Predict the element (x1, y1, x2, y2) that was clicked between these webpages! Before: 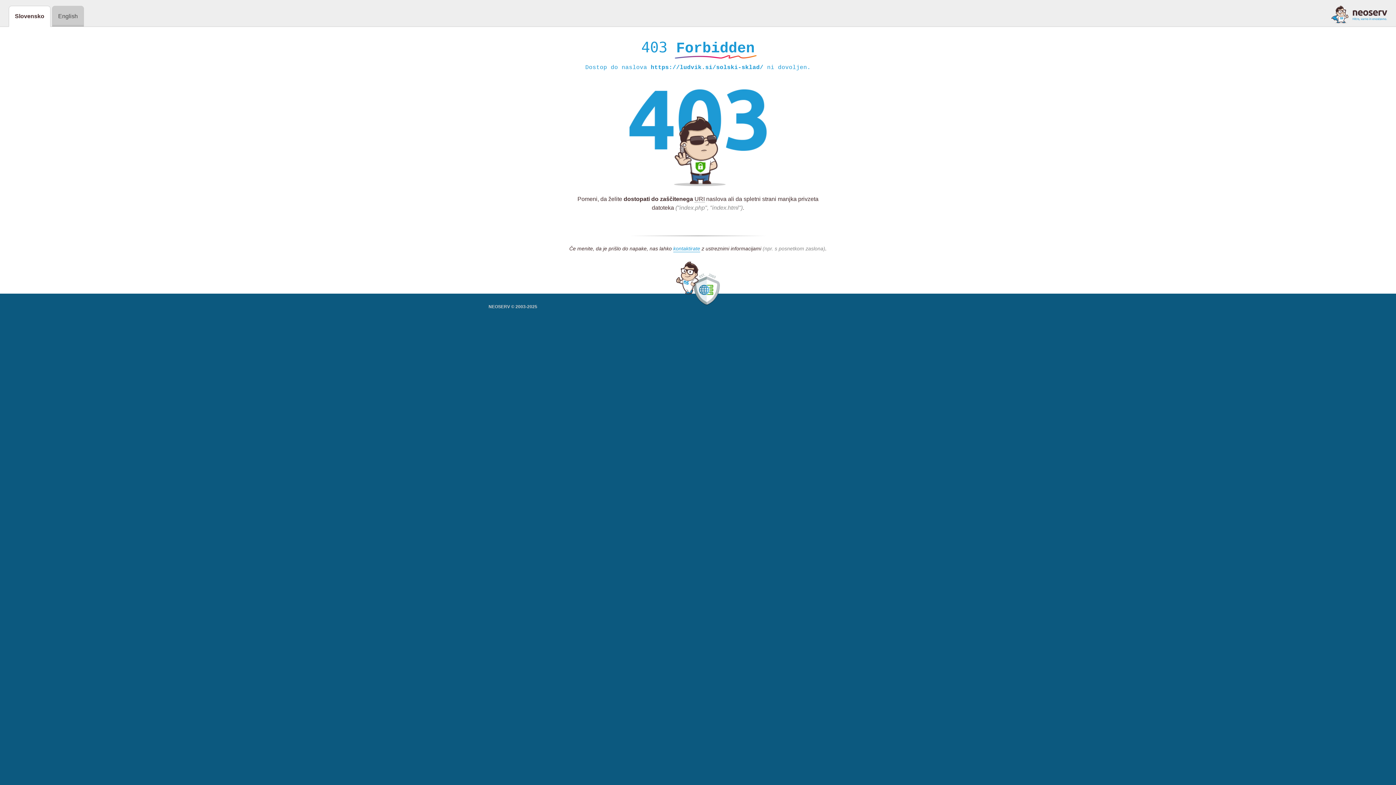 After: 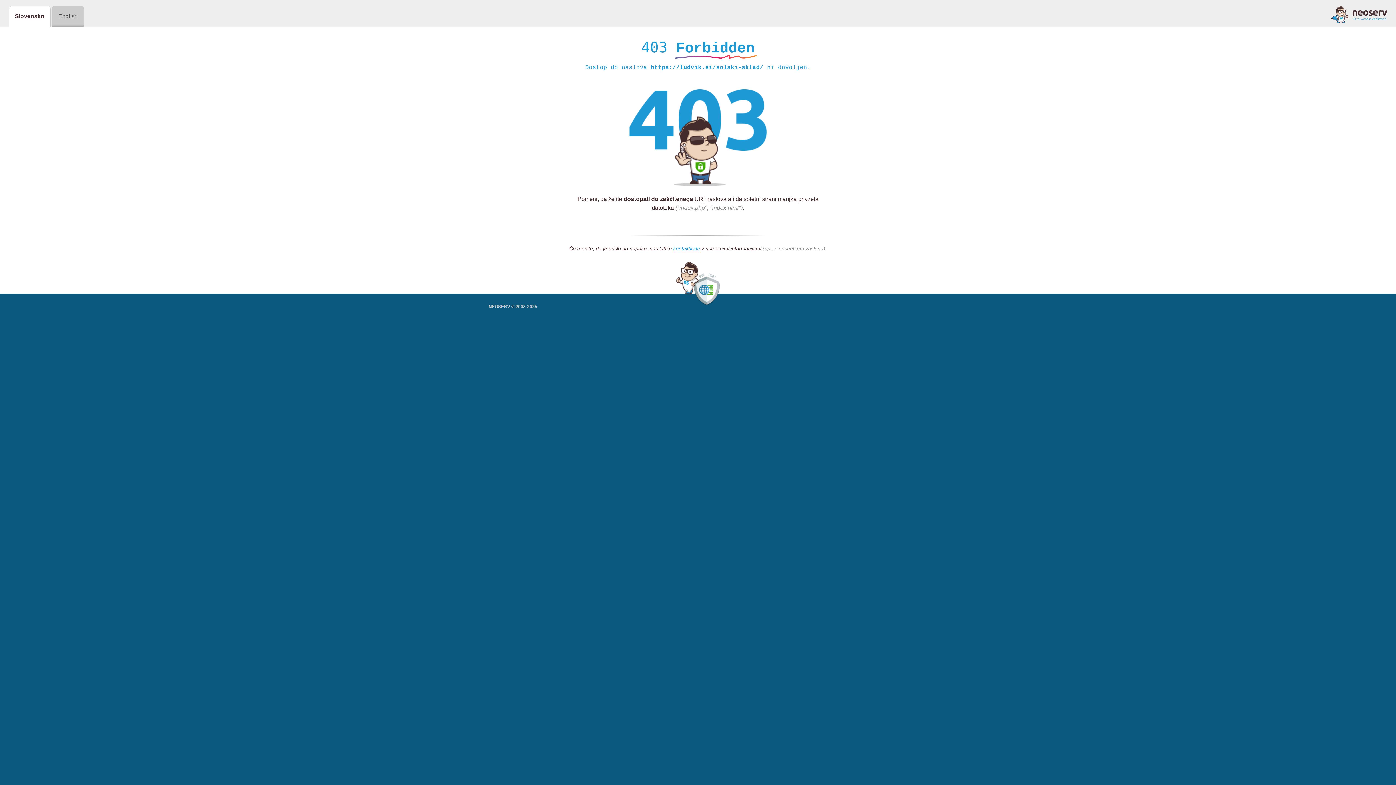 Action: bbox: (1331, 5, 1387, 23)